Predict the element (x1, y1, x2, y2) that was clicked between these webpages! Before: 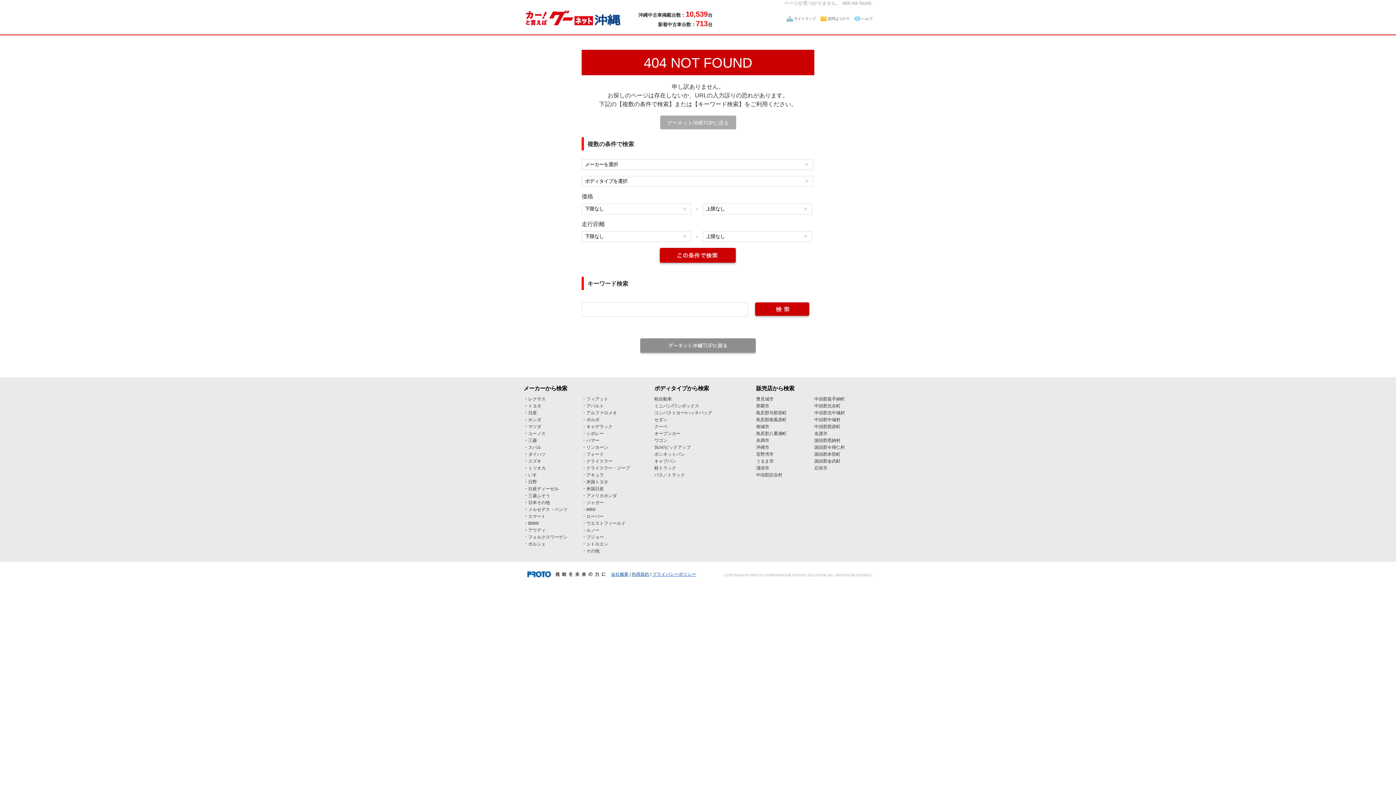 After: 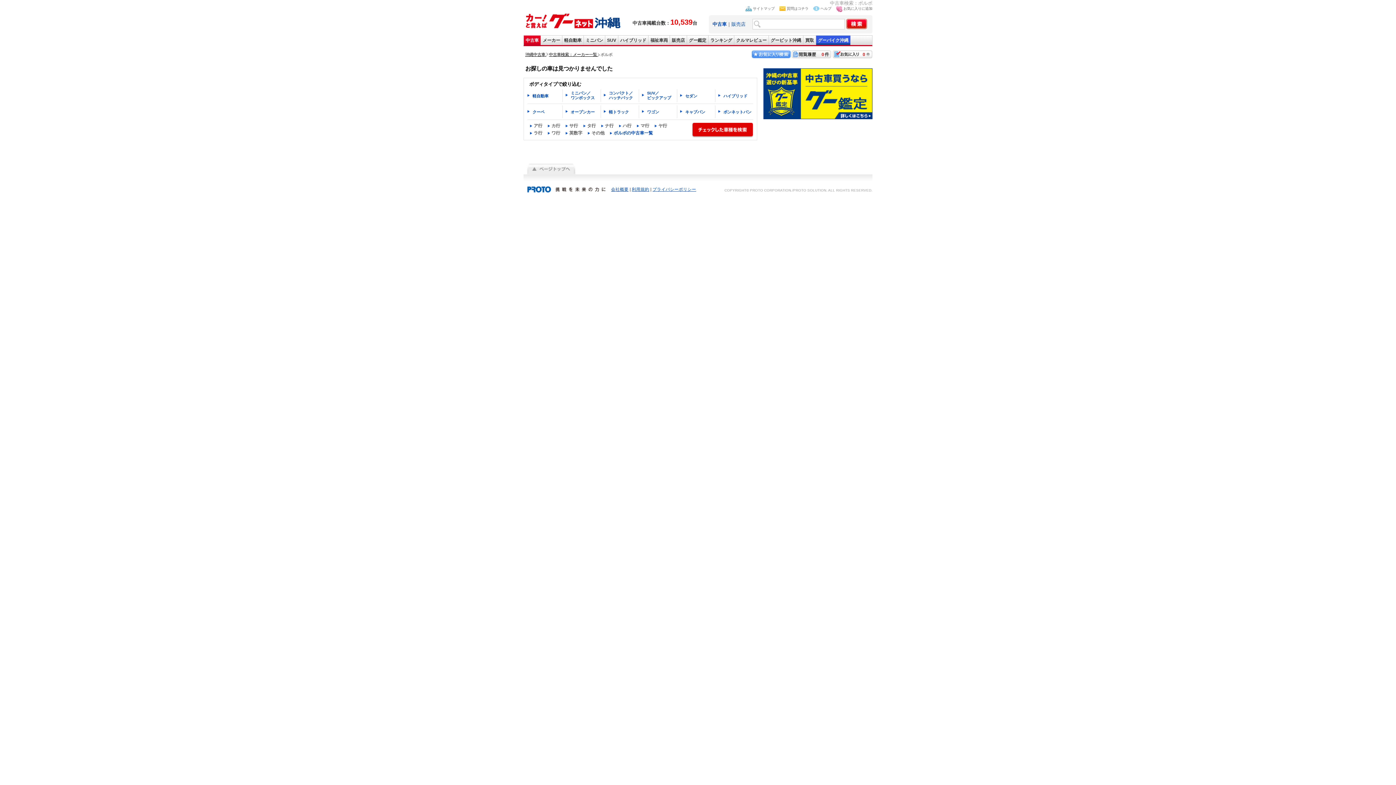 Action: label: ボルボ bbox: (586, 417, 599, 422)